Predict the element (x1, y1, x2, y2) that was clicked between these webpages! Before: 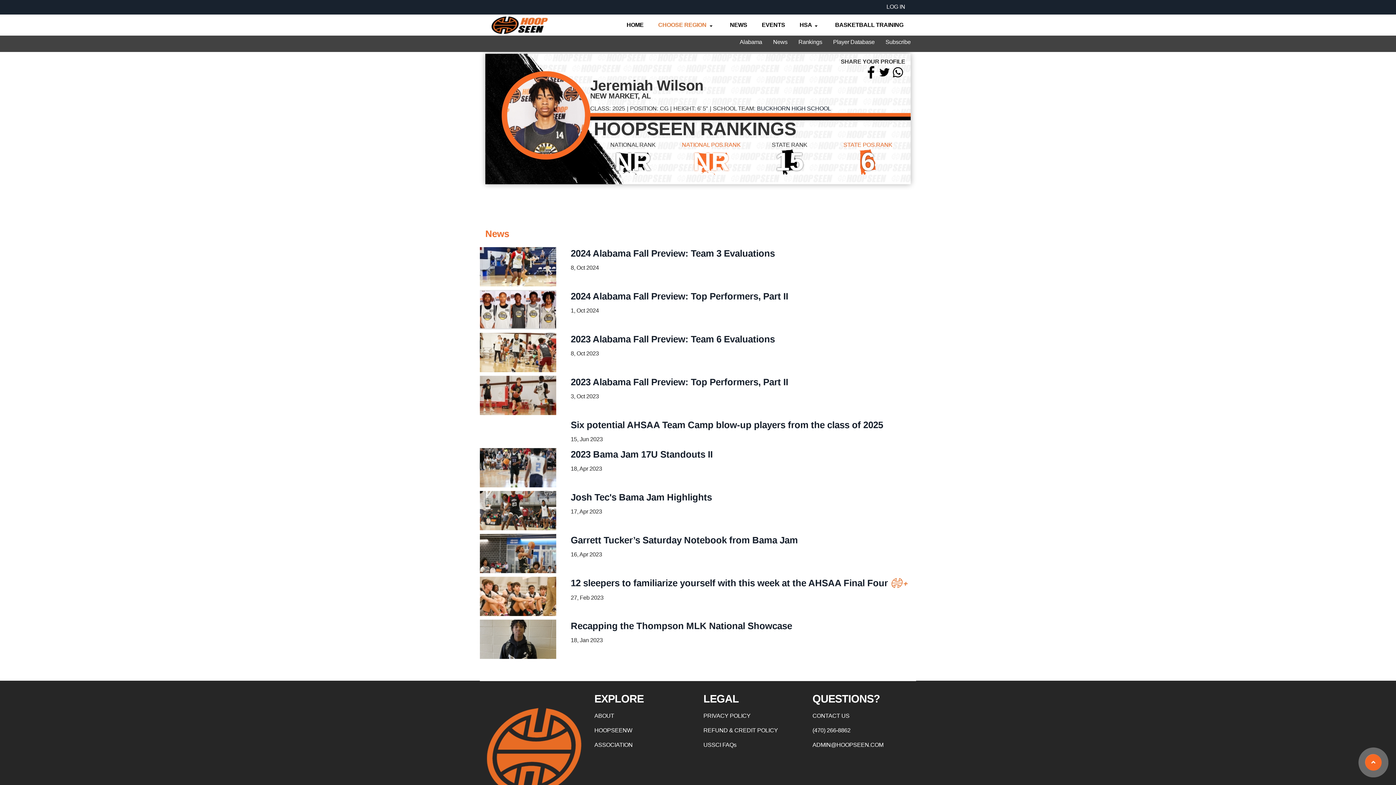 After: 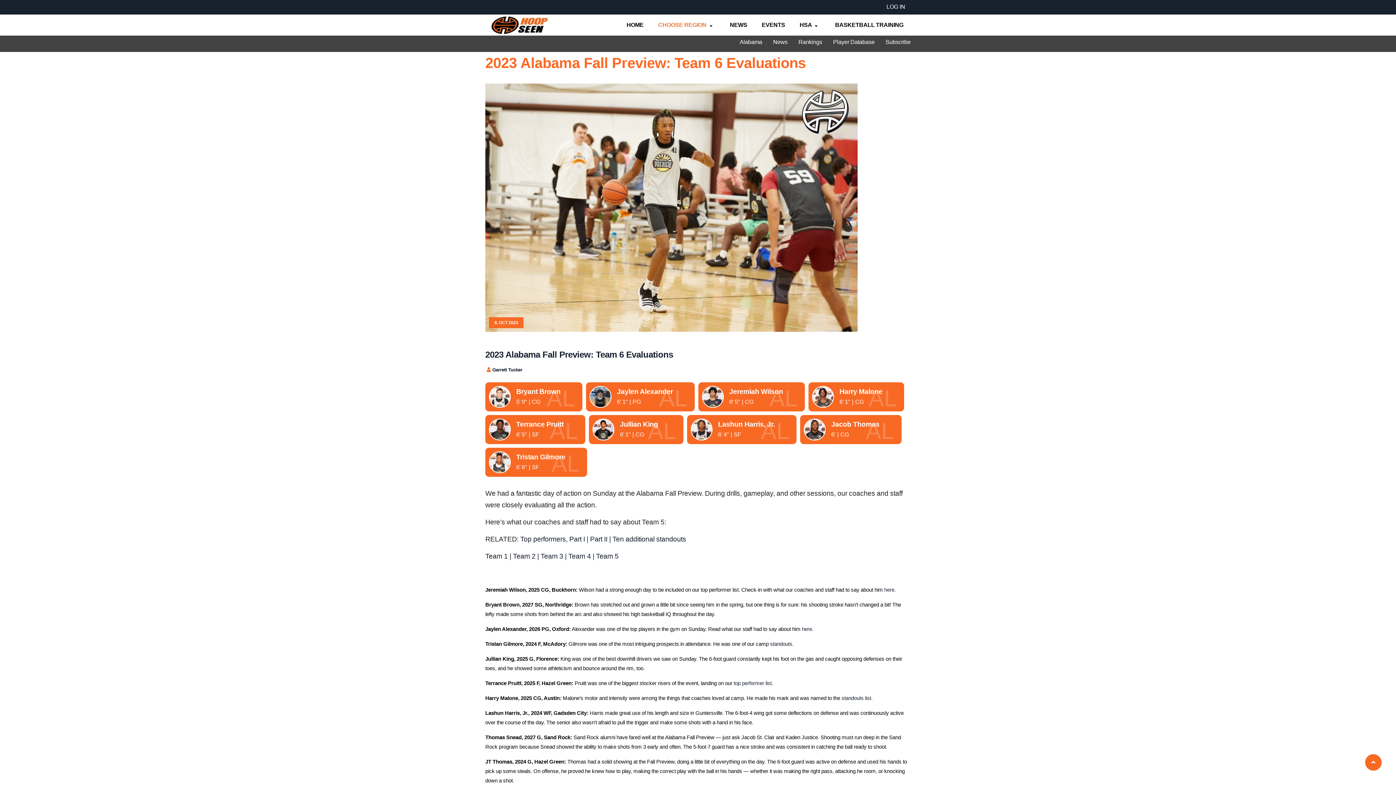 Action: bbox: (480, 334, 556, 341)